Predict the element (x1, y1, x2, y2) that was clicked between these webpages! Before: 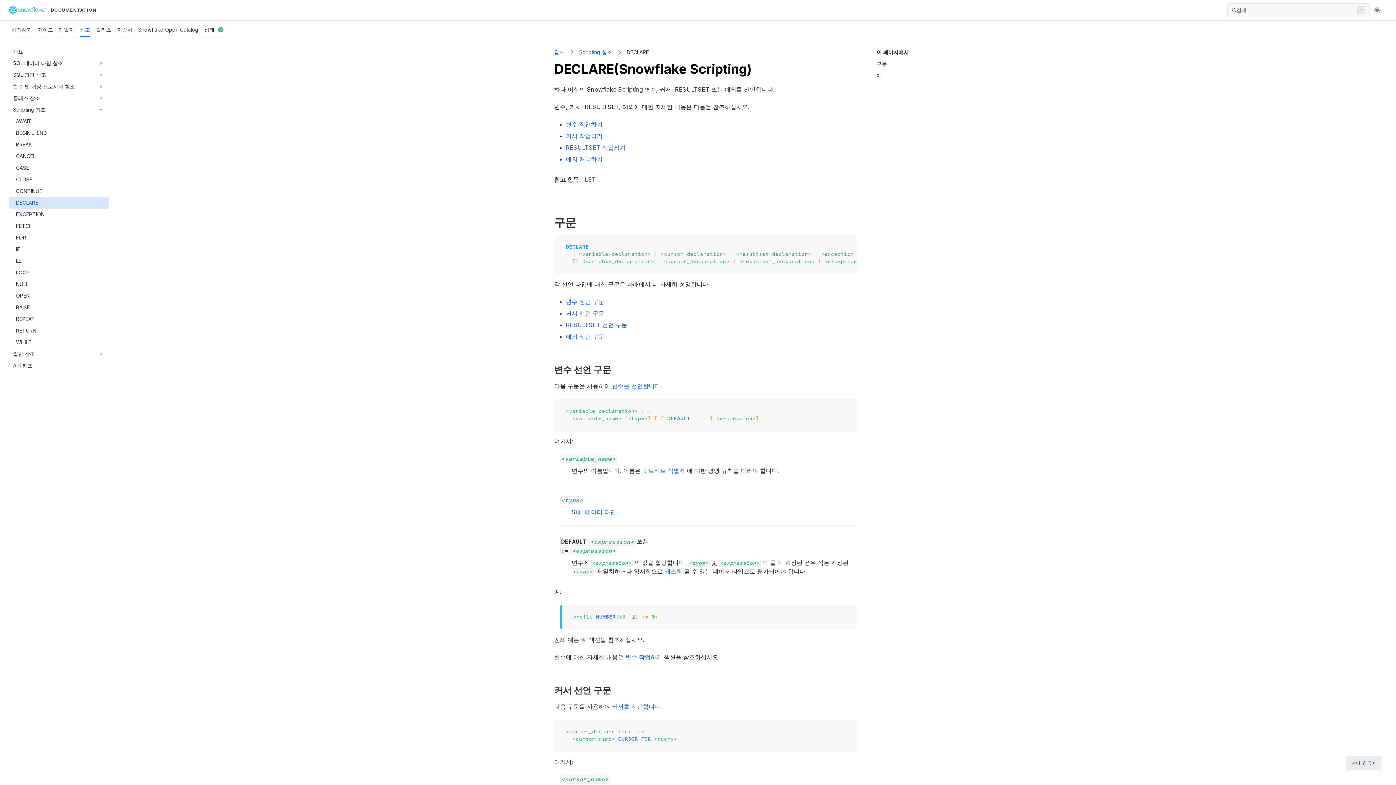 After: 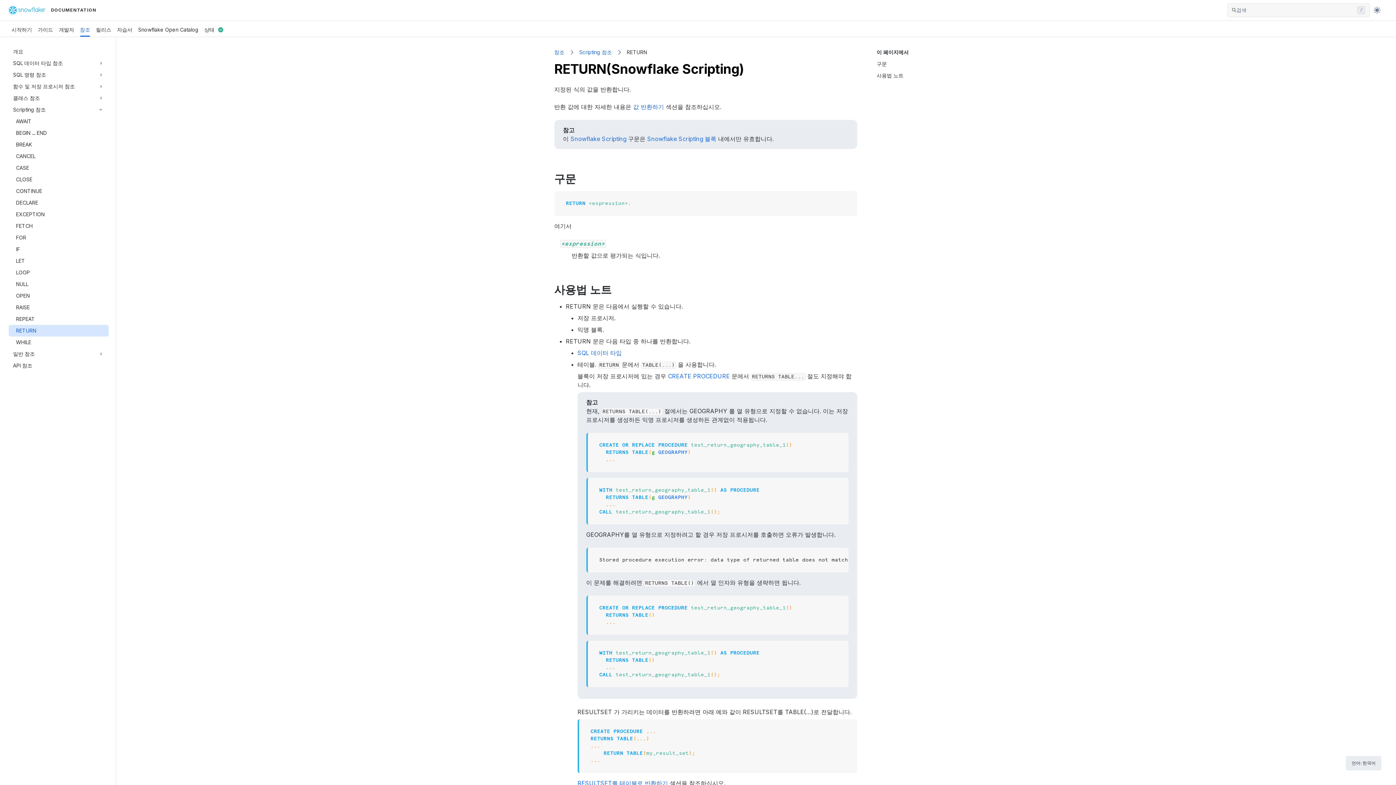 Action: label: RETURN bbox: (16, 325, 104, 336)